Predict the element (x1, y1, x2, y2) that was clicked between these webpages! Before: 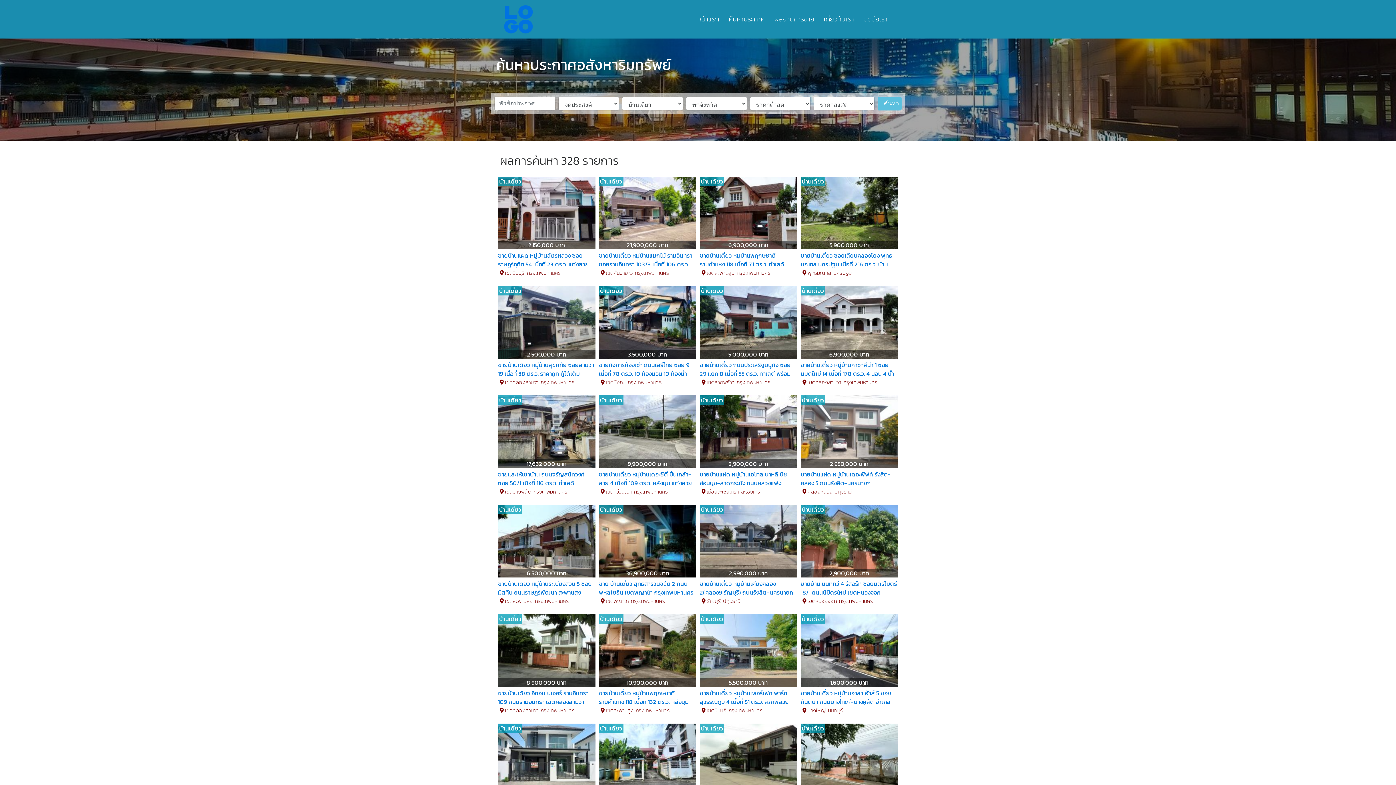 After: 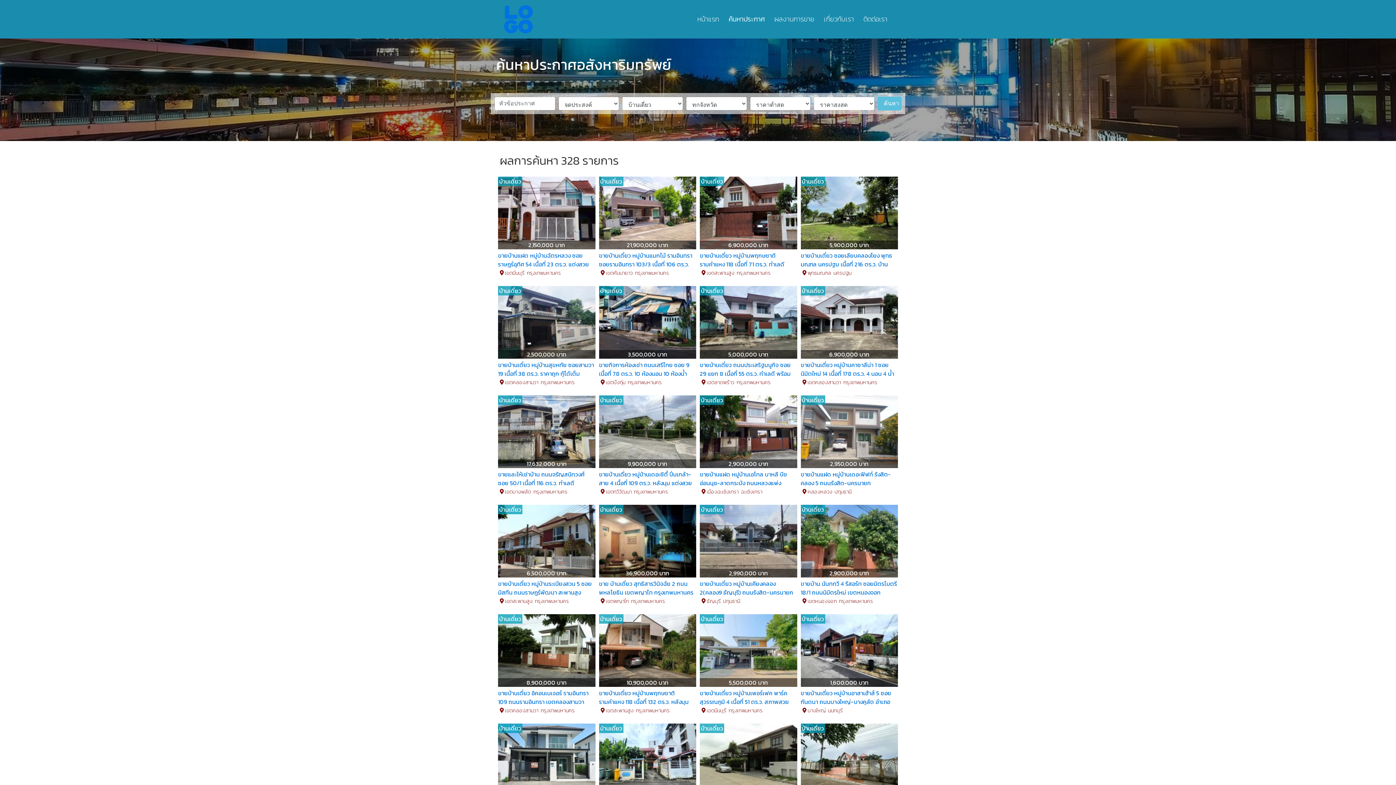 Action: bbox: (700, 317, 797, 326)